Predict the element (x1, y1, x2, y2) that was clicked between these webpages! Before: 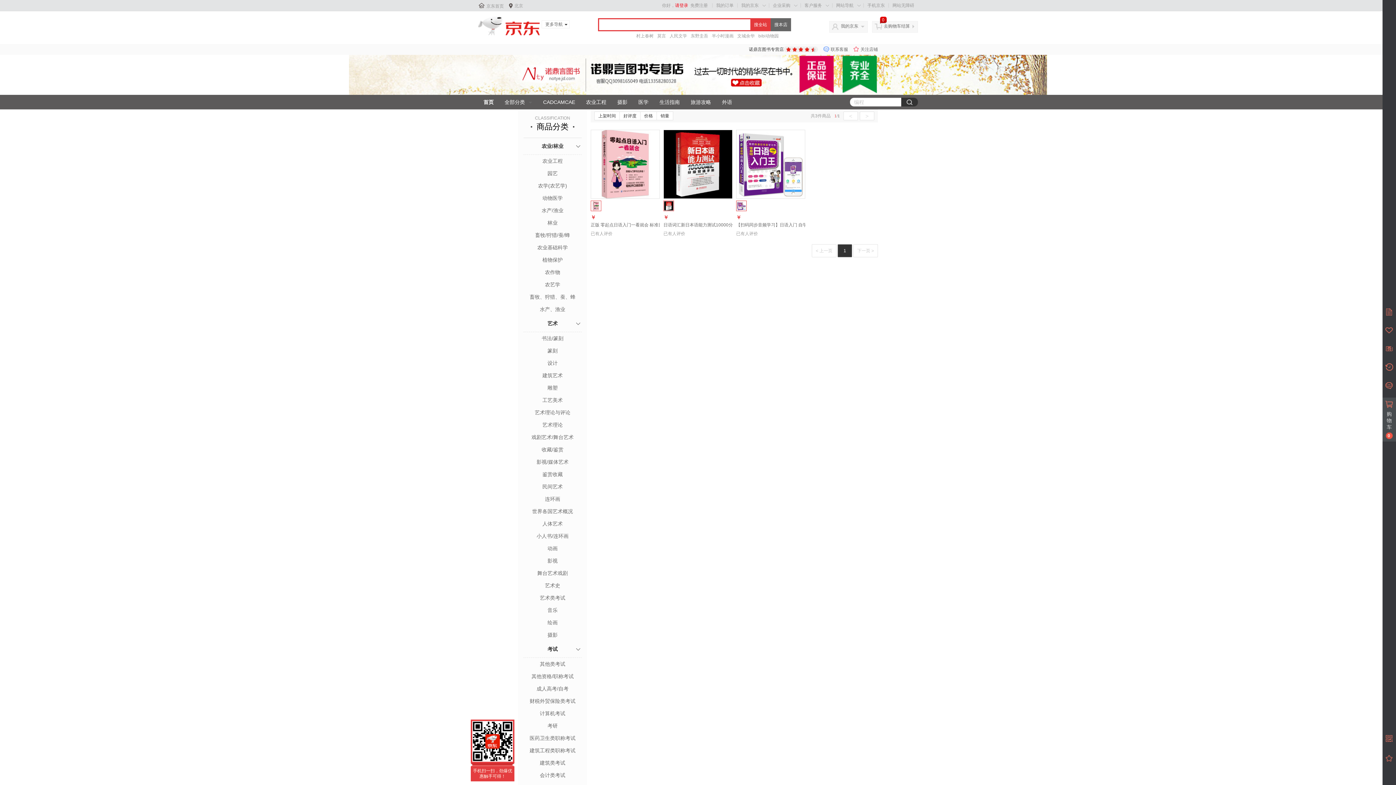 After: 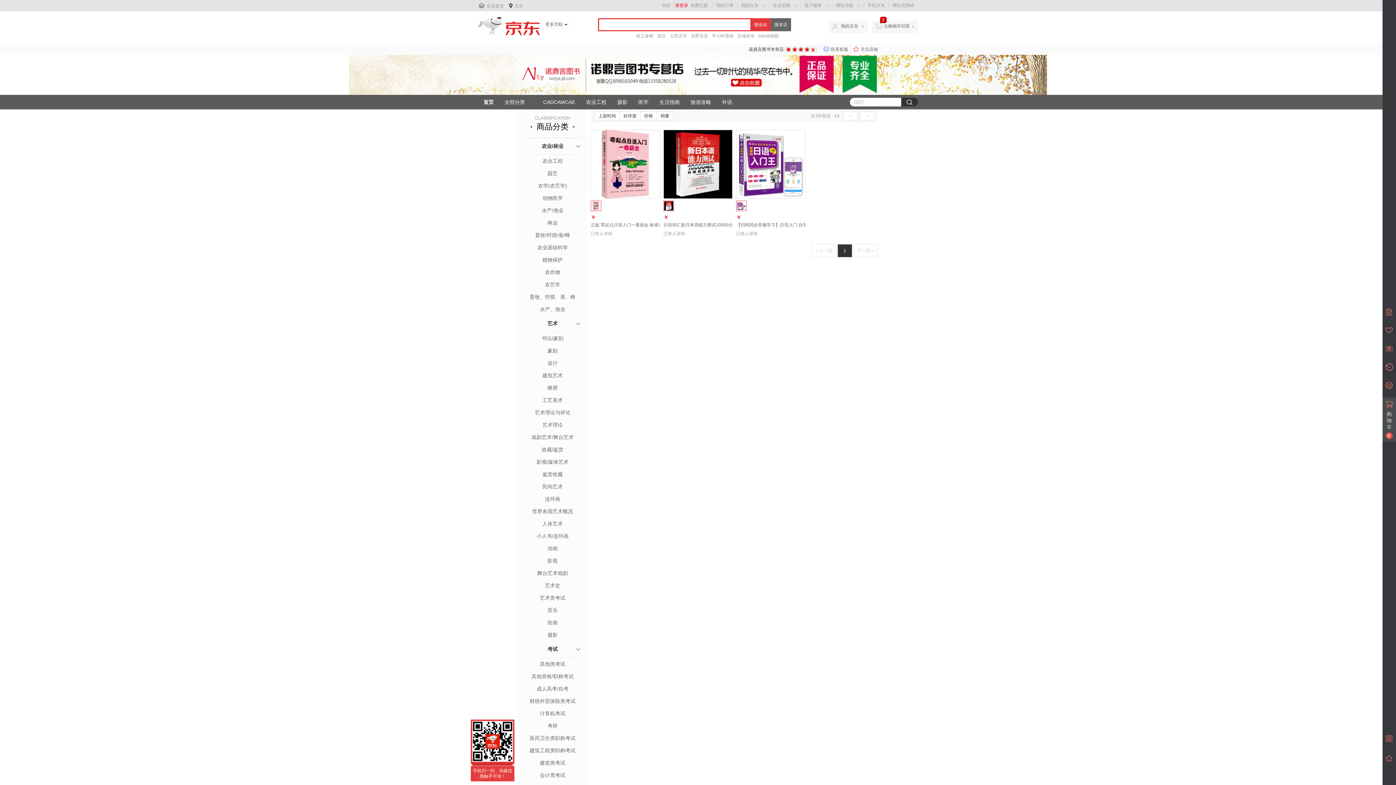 Action: label: 1 bbox: (837, 244, 852, 257)